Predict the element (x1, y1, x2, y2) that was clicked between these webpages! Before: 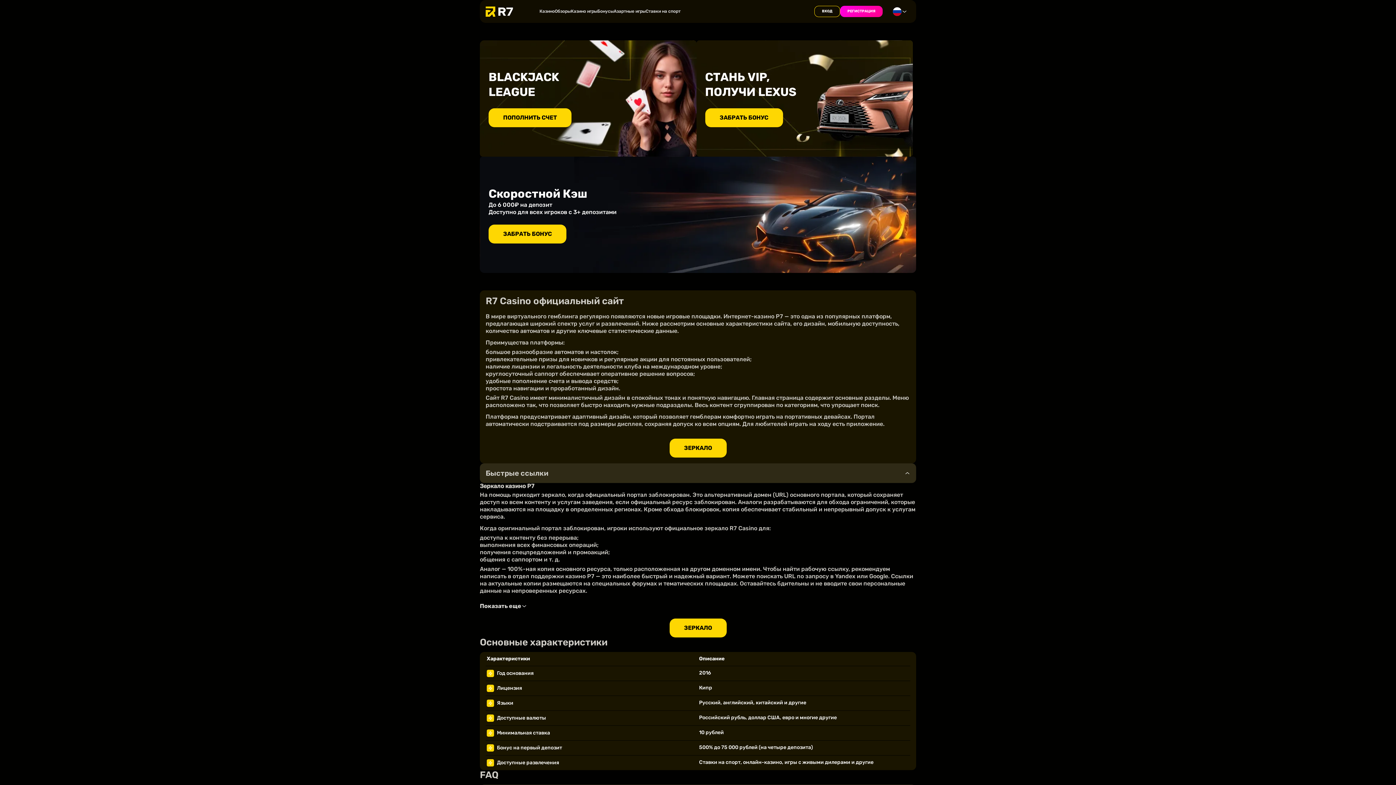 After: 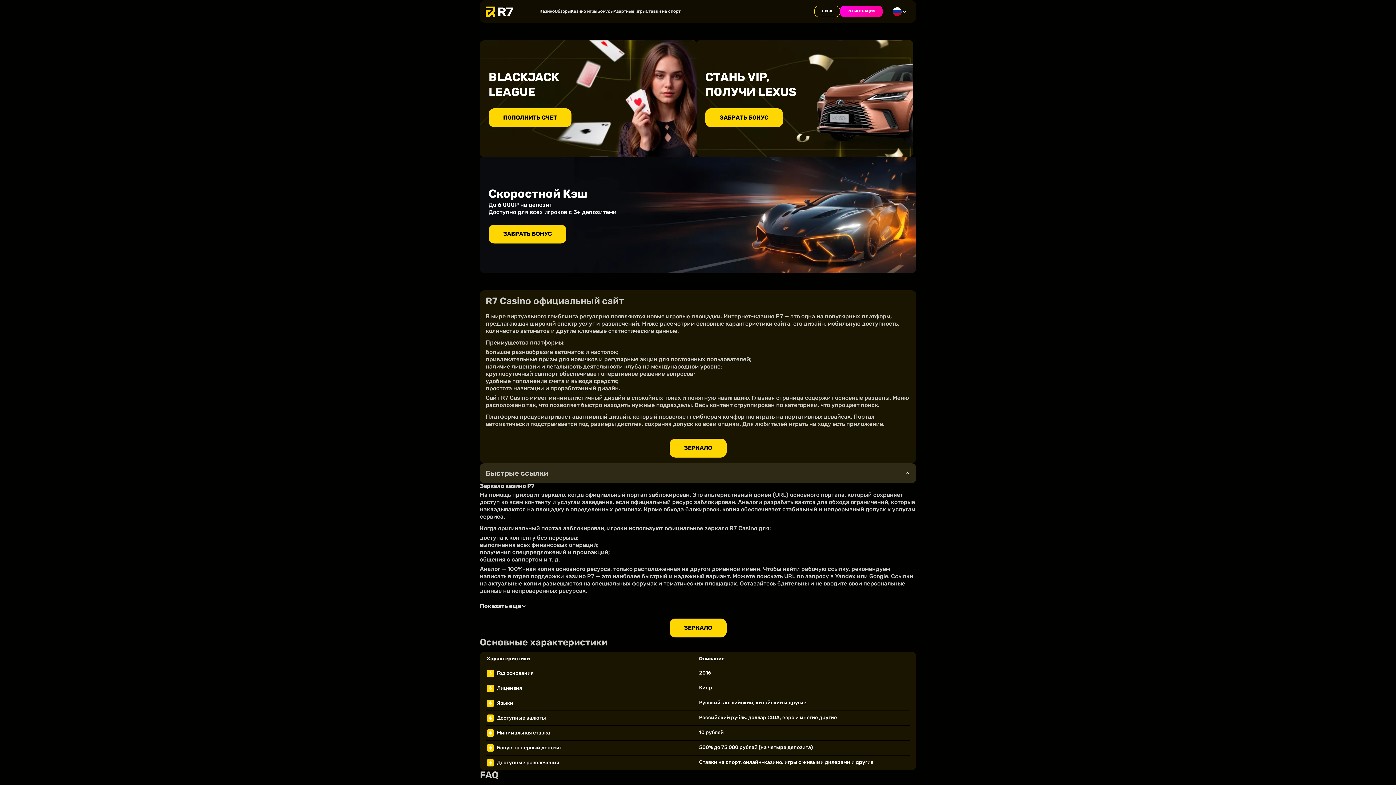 Action: bbox: (570, 8, 597, 14) label: Казино игры